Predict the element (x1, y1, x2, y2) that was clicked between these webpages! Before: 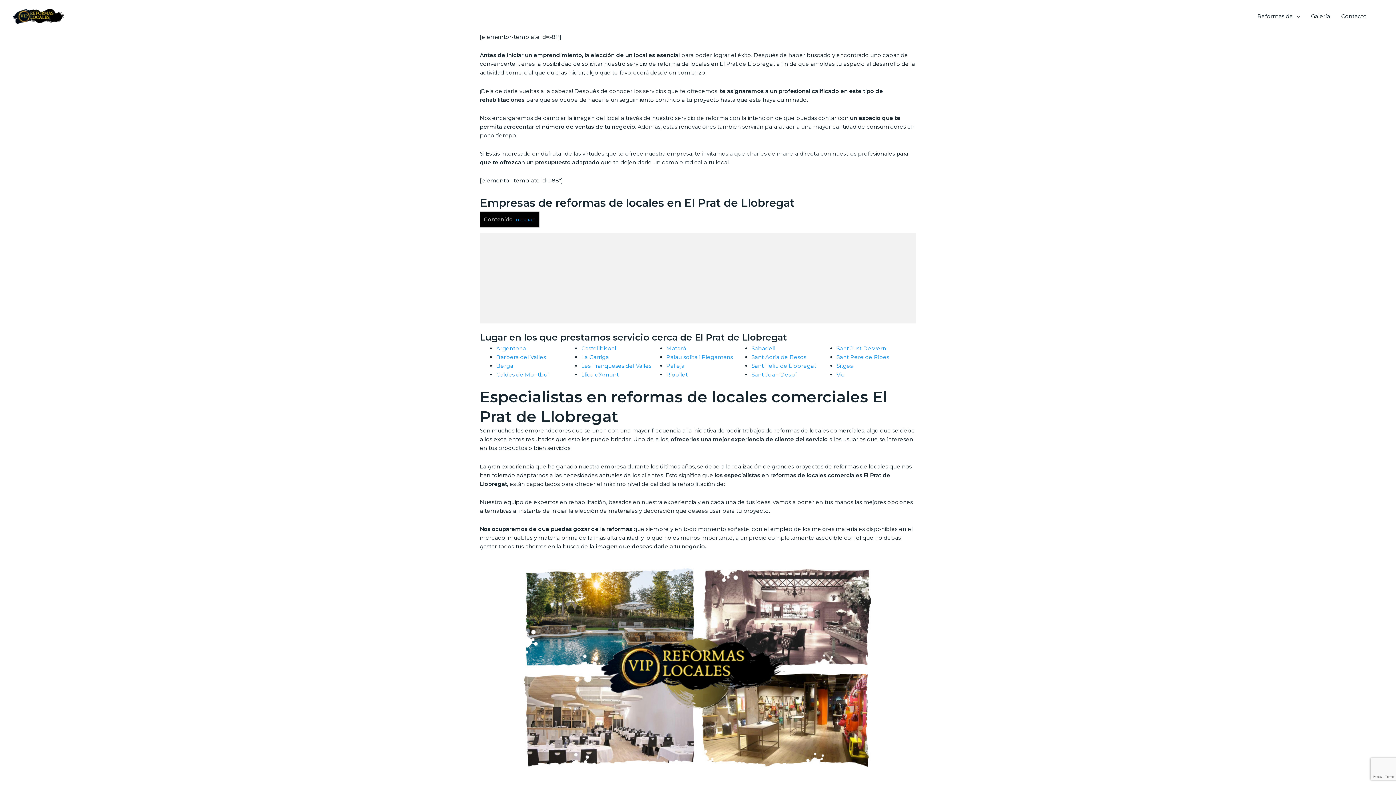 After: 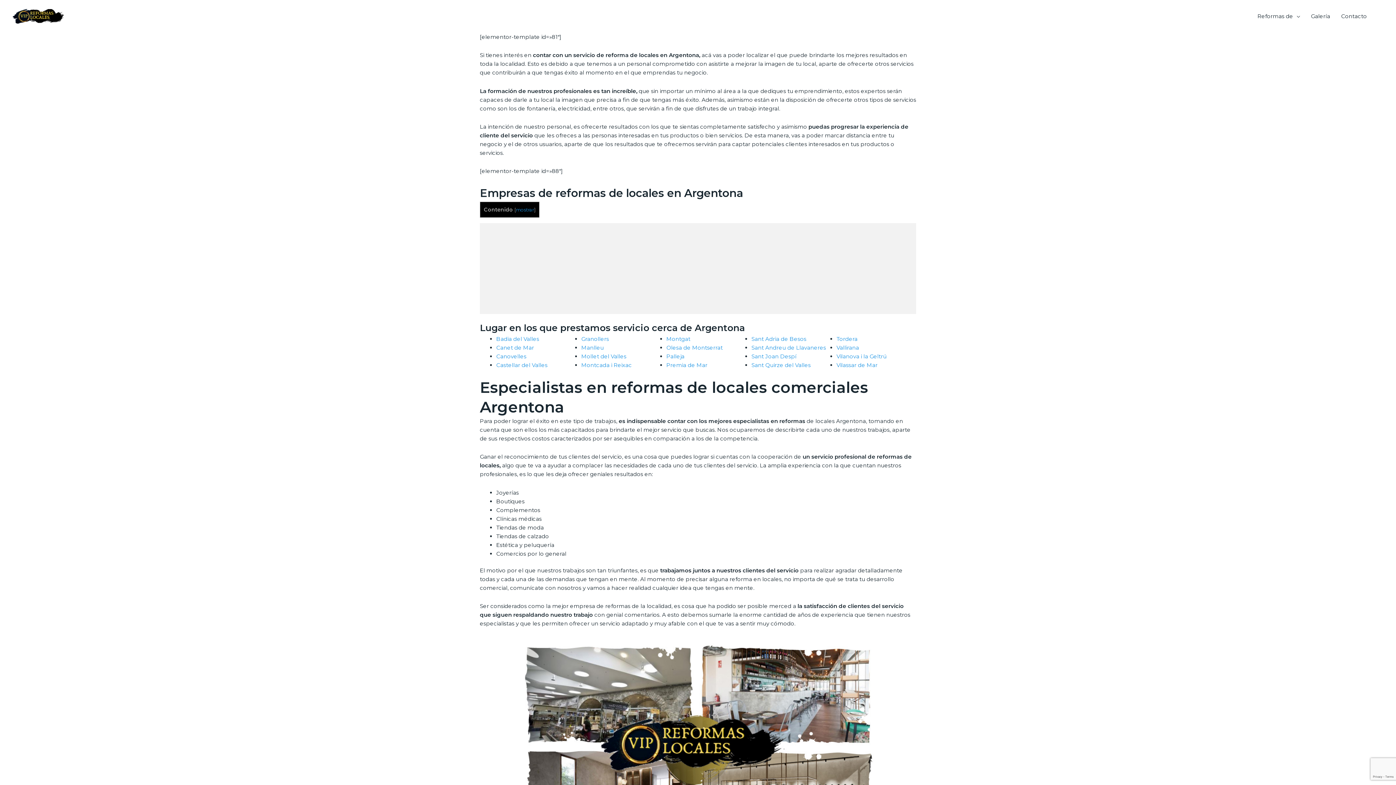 Action: label: Argentona bbox: (496, 345, 526, 351)